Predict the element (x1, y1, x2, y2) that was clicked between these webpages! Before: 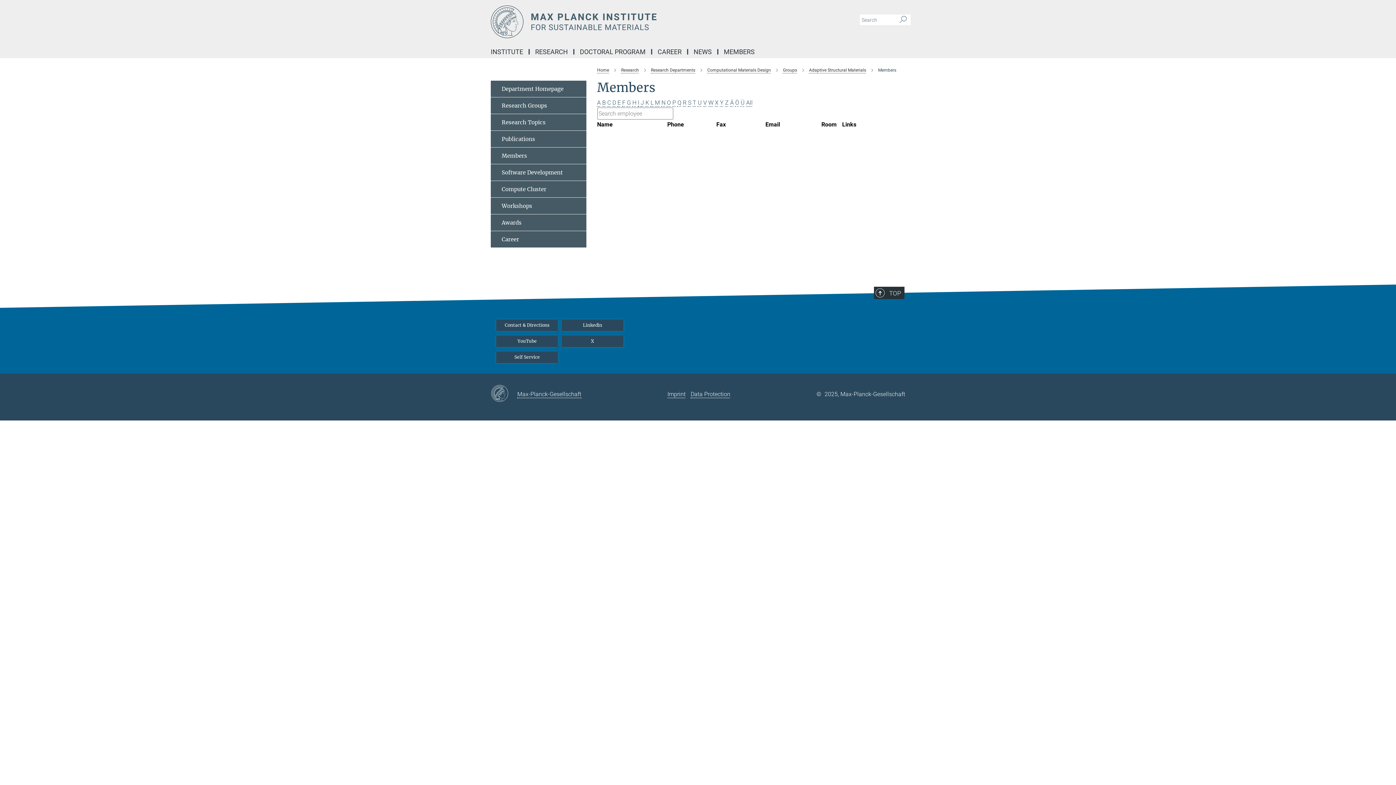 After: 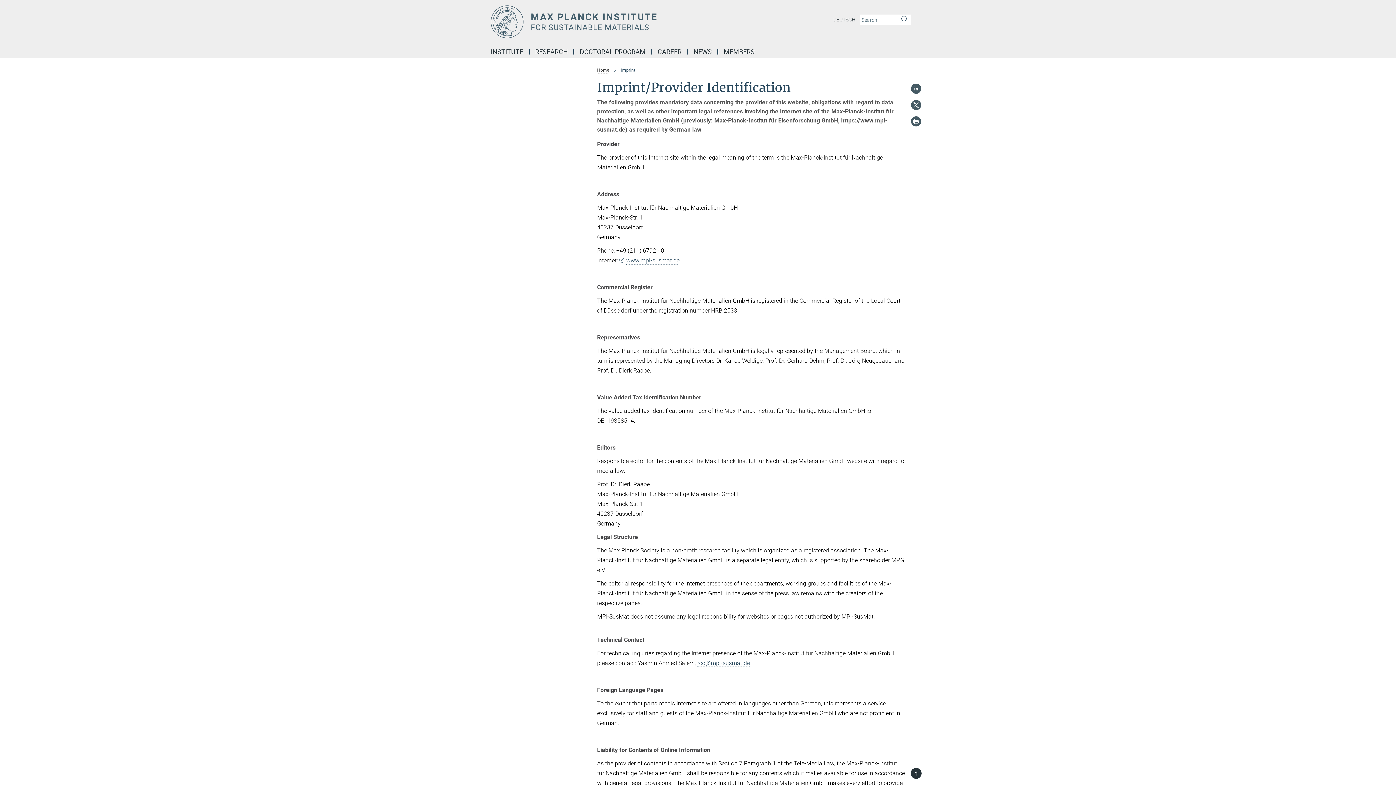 Action: bbox: (667, 390, 685, 397) label: Imprint